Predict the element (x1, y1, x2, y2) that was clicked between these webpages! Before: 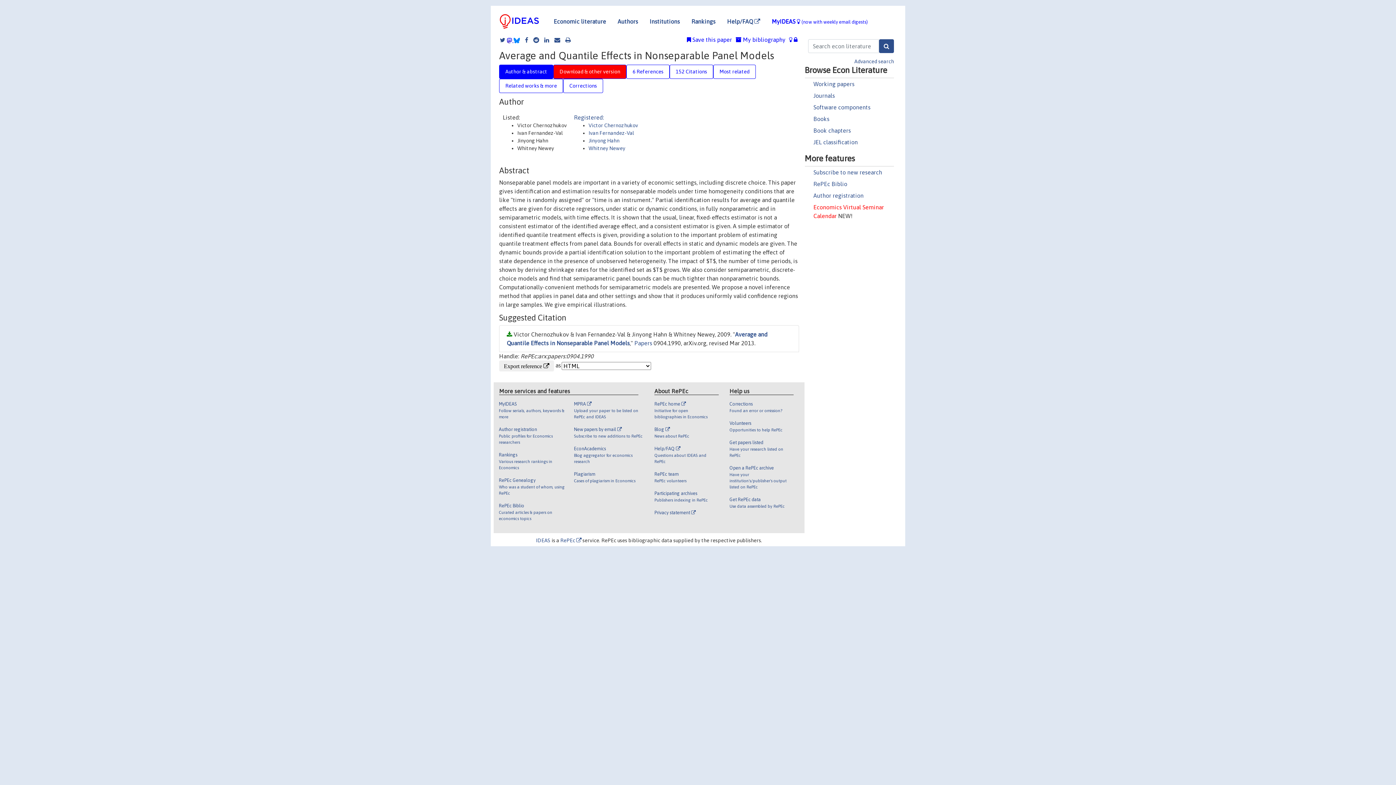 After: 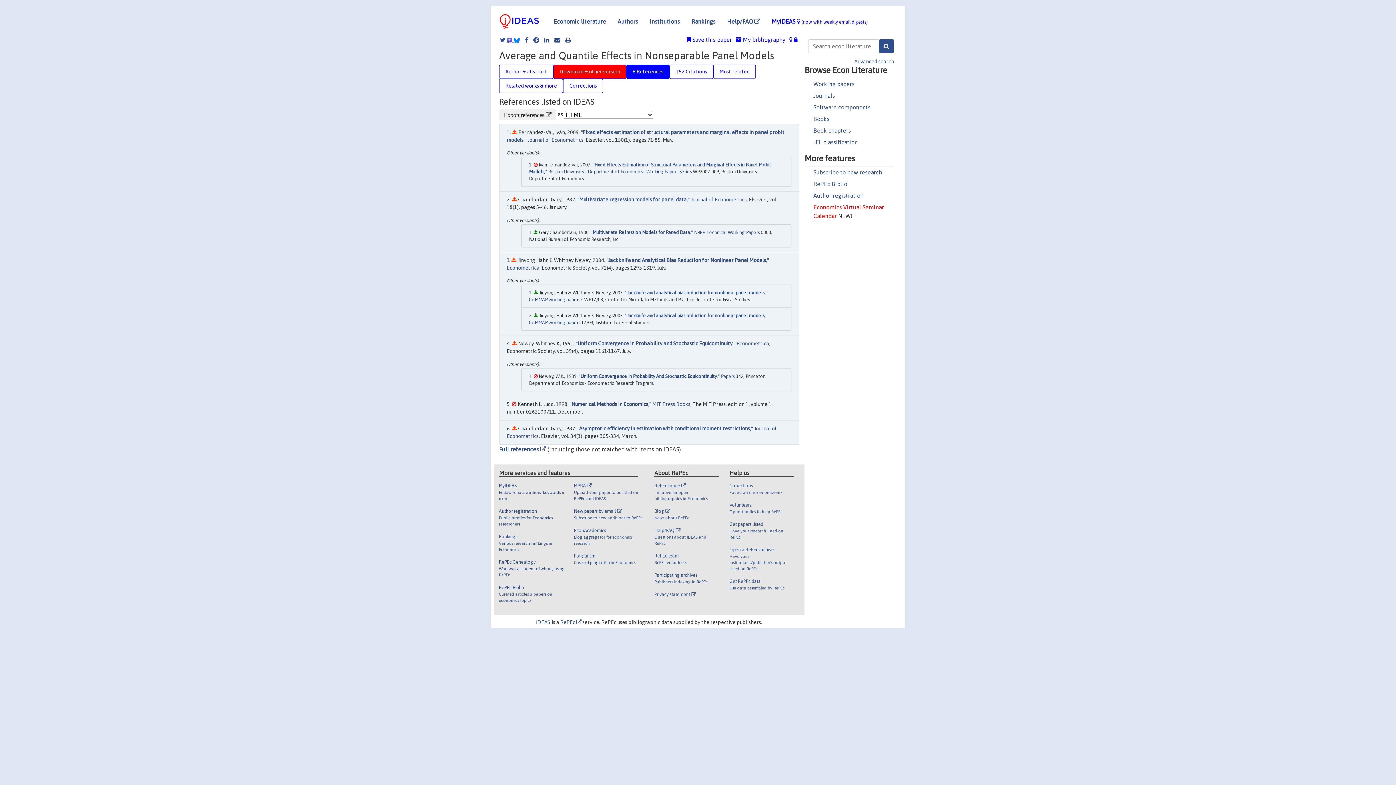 Action: bbox: (626, 64, 669, 78) label: 6 References